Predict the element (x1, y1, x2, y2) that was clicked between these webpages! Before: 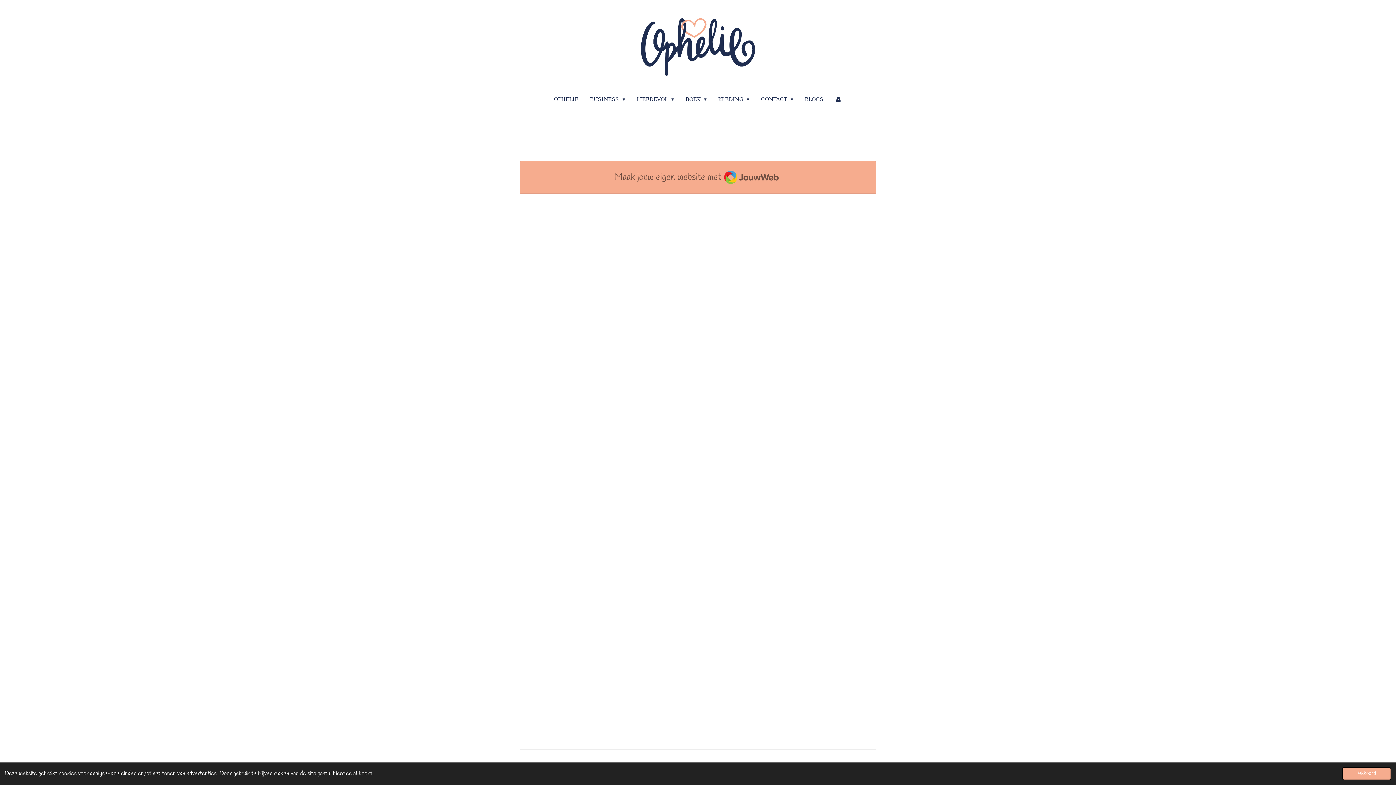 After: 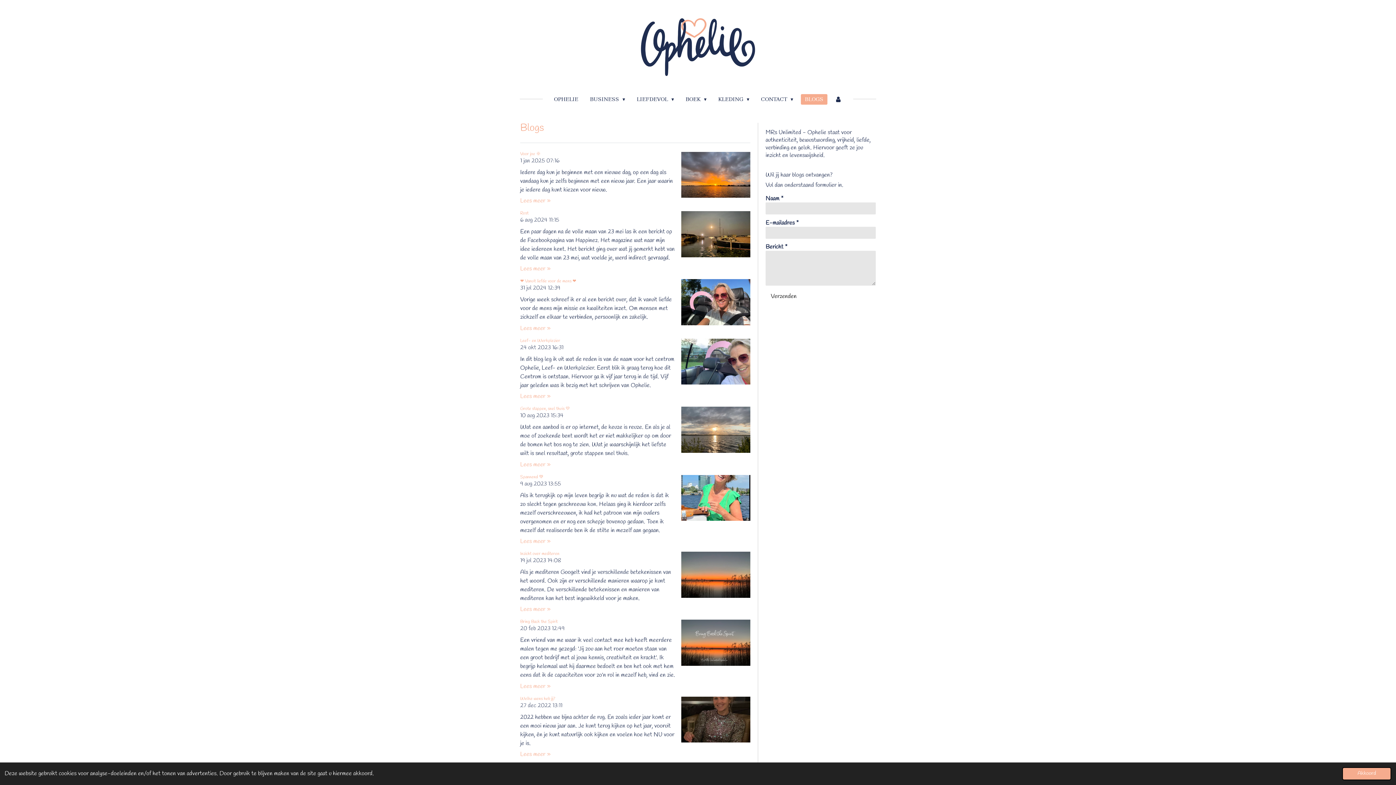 Action: label: BLOGS bbox: (800, 94, 827, 104)